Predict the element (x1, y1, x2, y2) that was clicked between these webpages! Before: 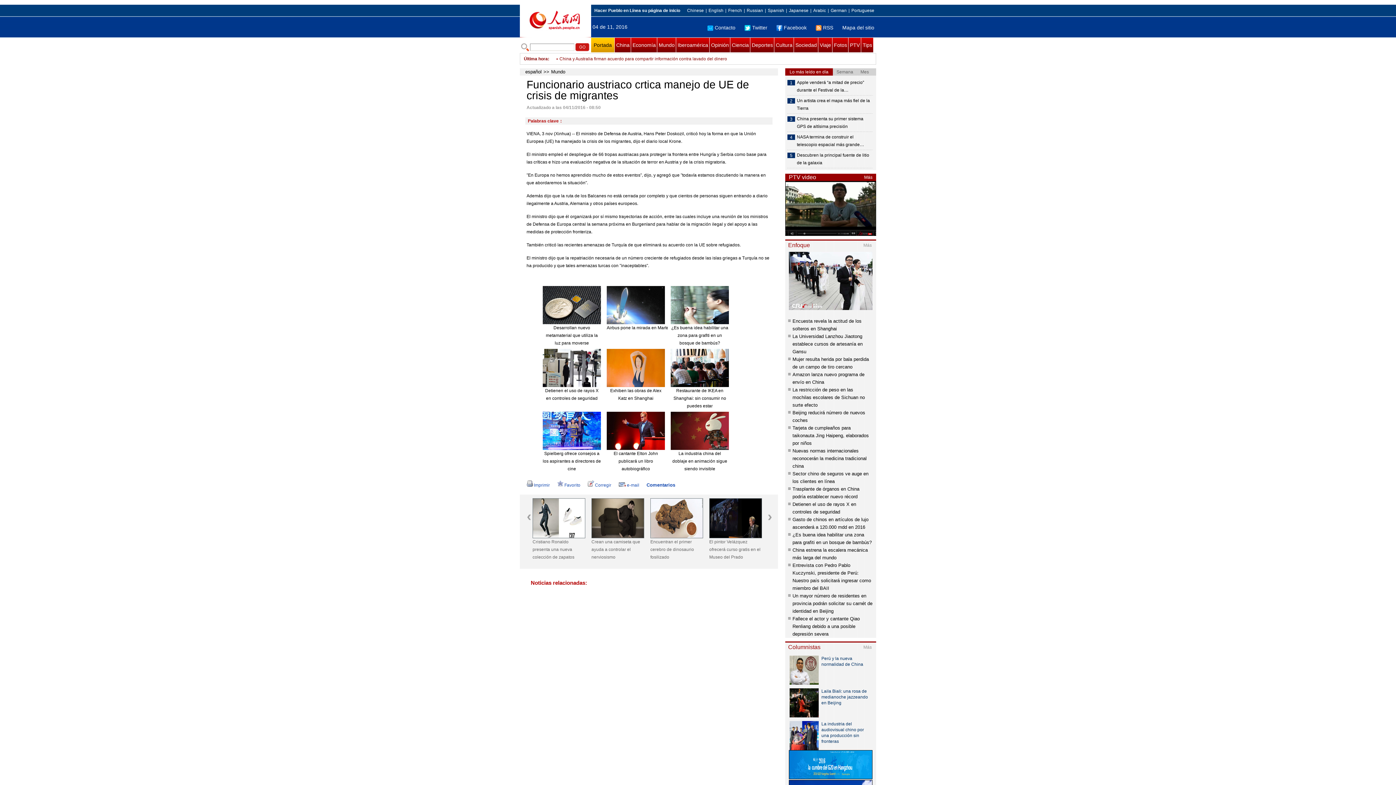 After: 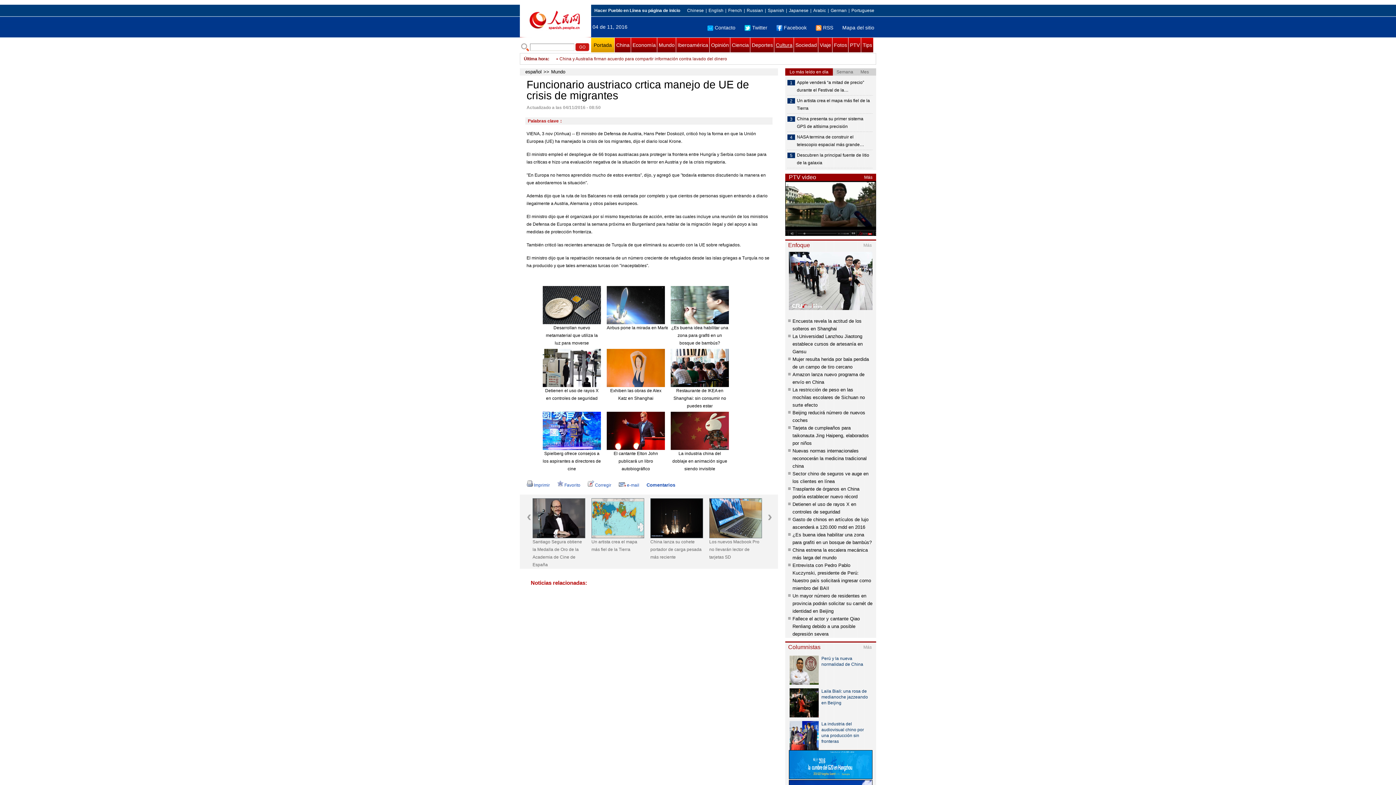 Action: bbox: (774, 37, 793, 52) label: Cultura